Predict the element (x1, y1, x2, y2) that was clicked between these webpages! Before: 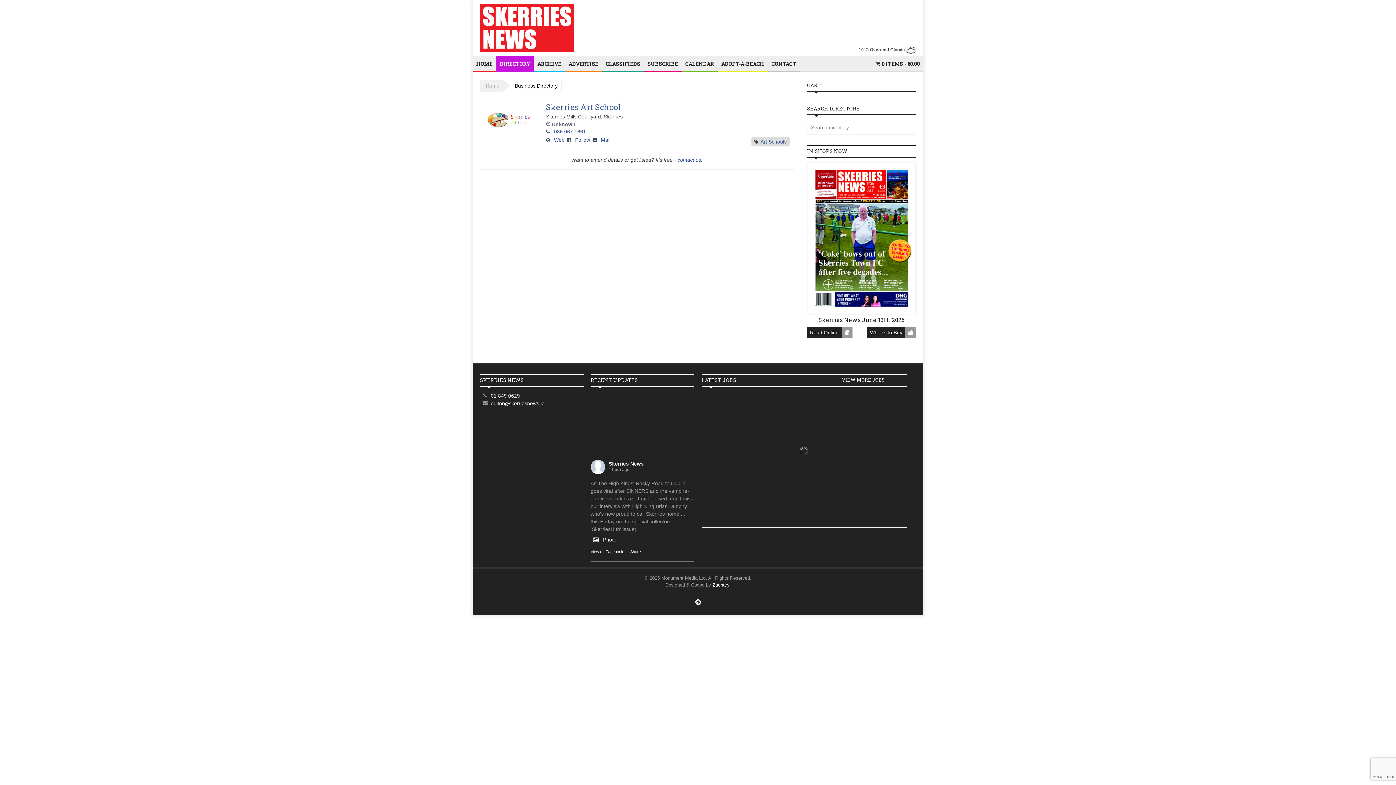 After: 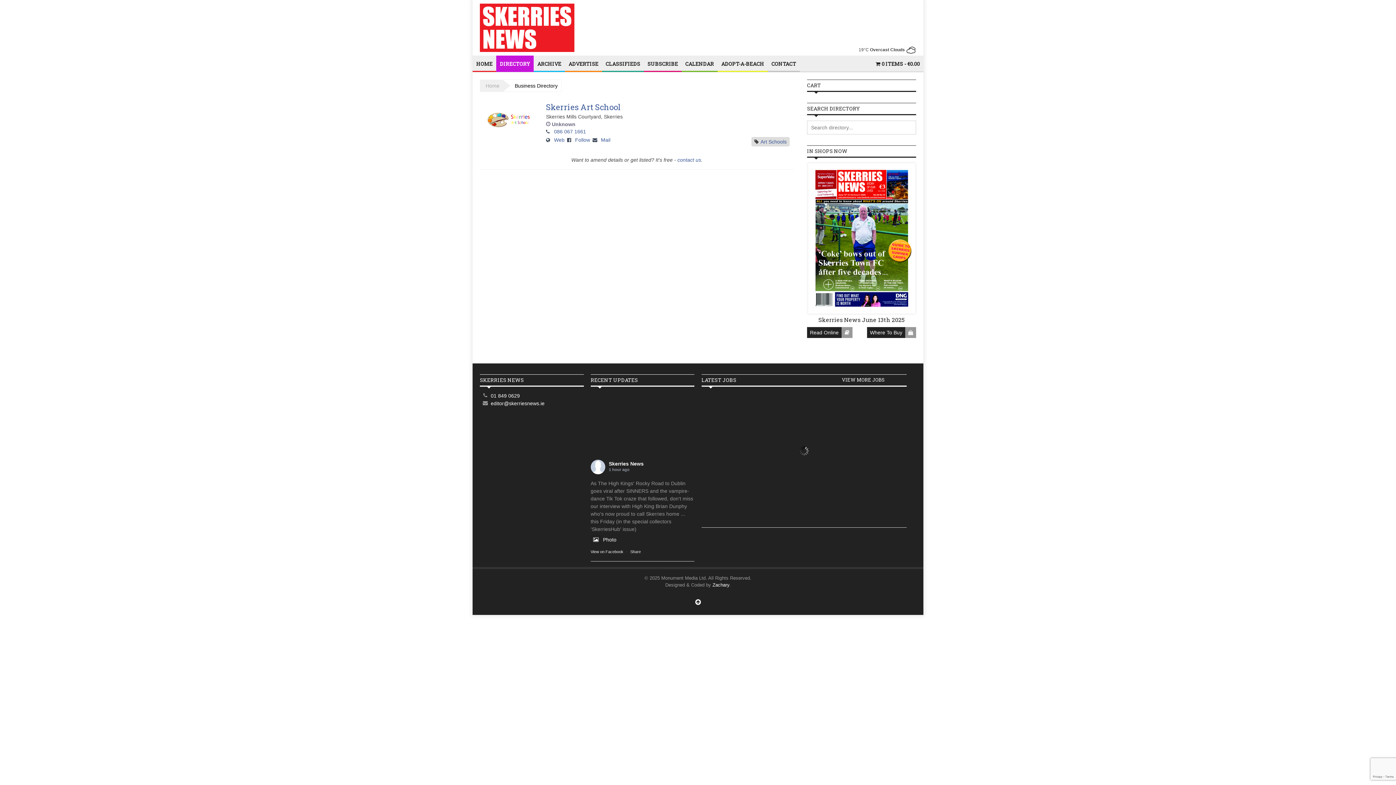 Action: bbox: (601, 137, 610, 142) label: Mail